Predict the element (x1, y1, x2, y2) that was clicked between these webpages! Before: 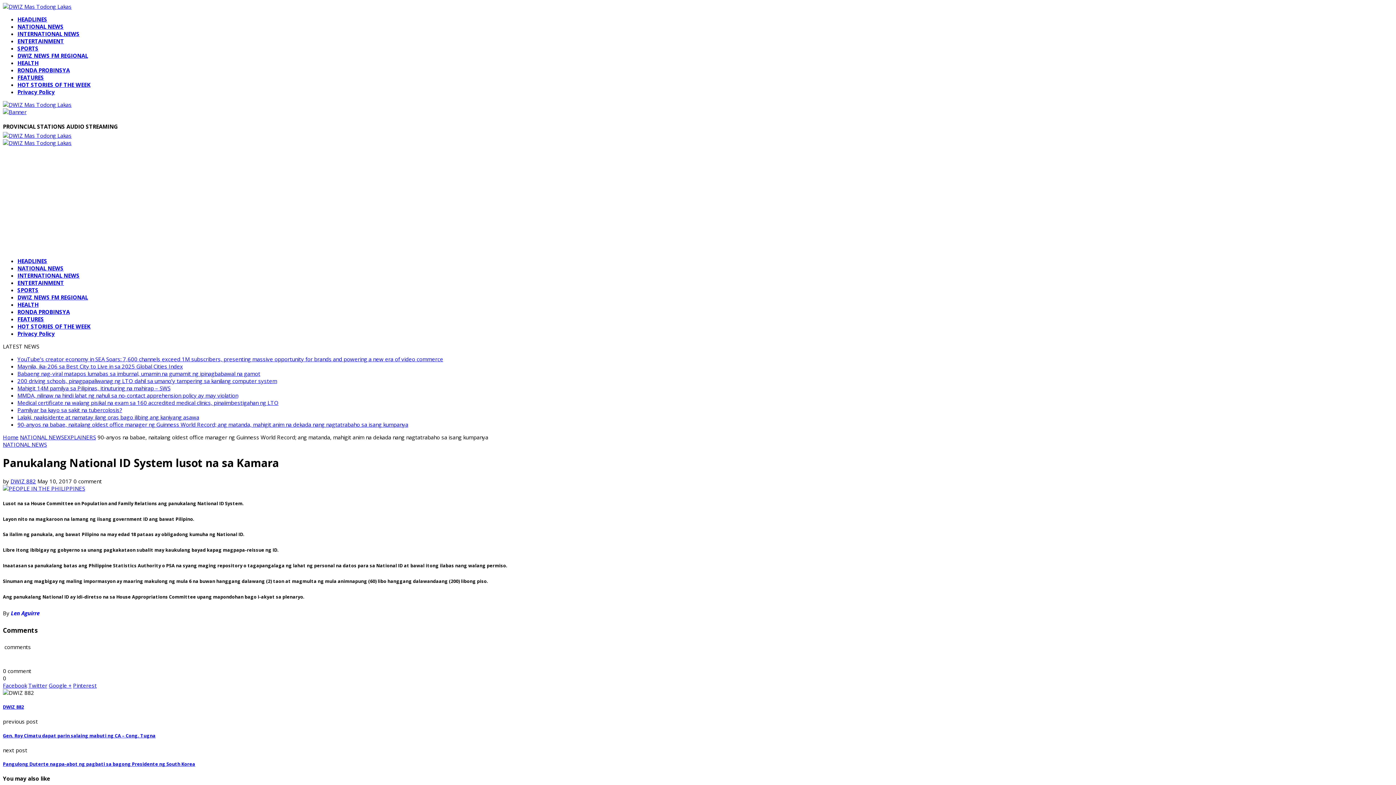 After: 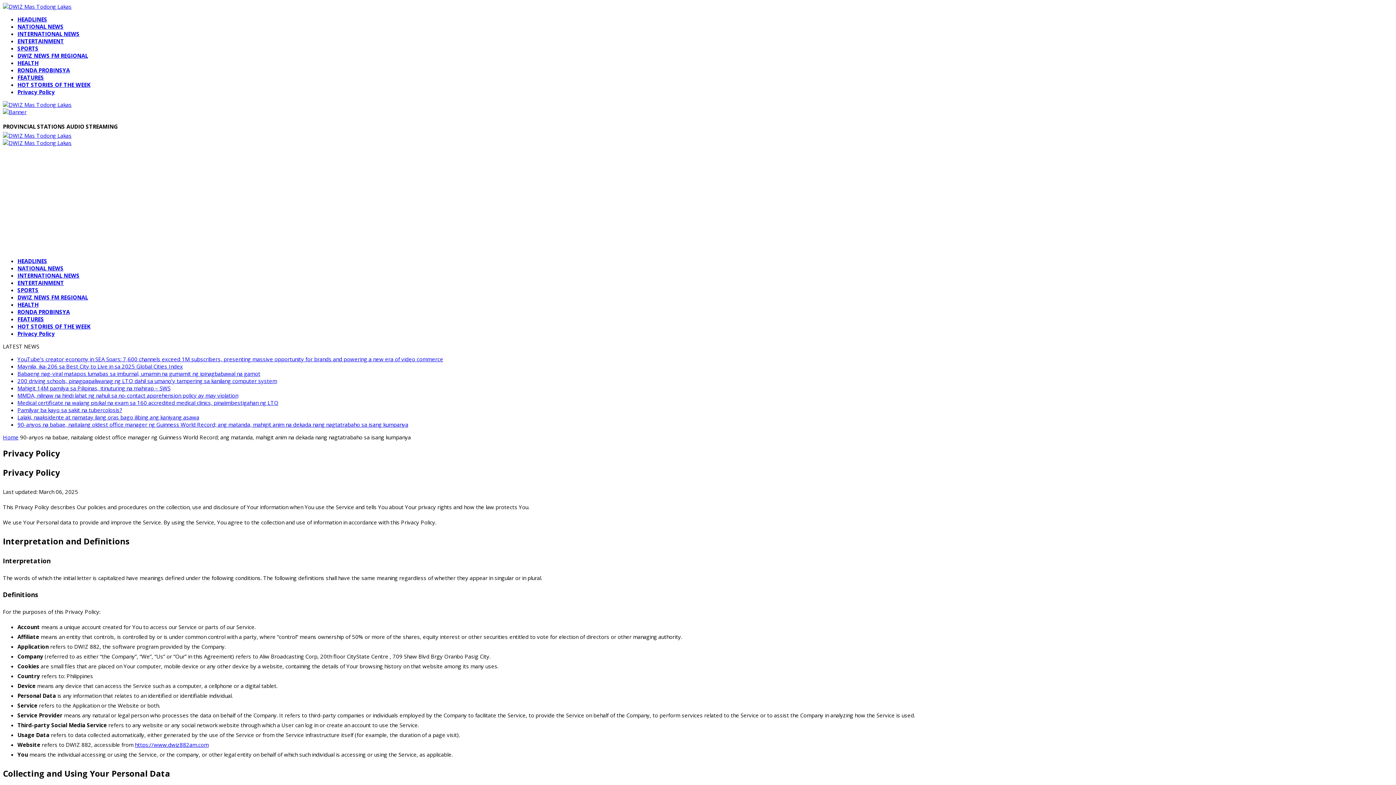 Action: label: Privacy Policy bbox: (17, 88, 54, 95)